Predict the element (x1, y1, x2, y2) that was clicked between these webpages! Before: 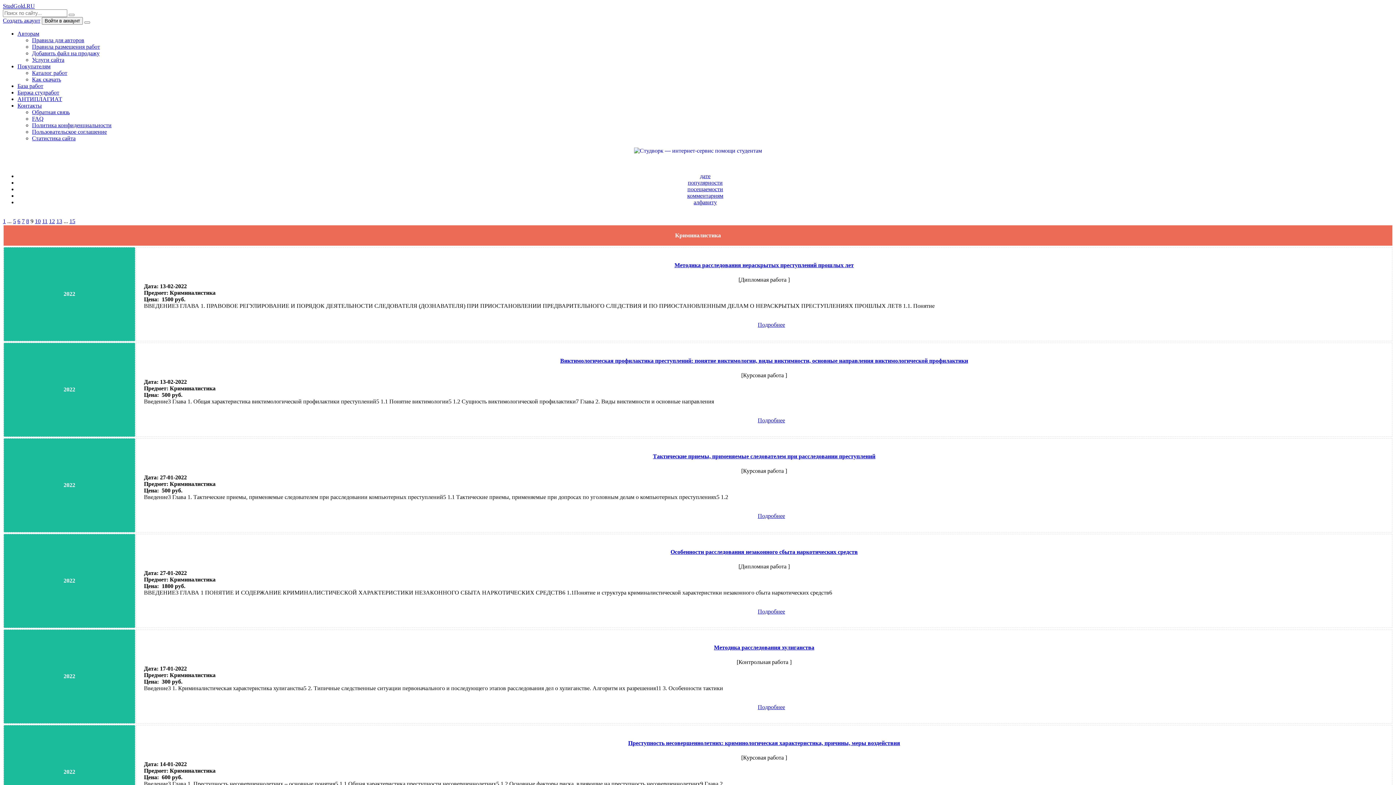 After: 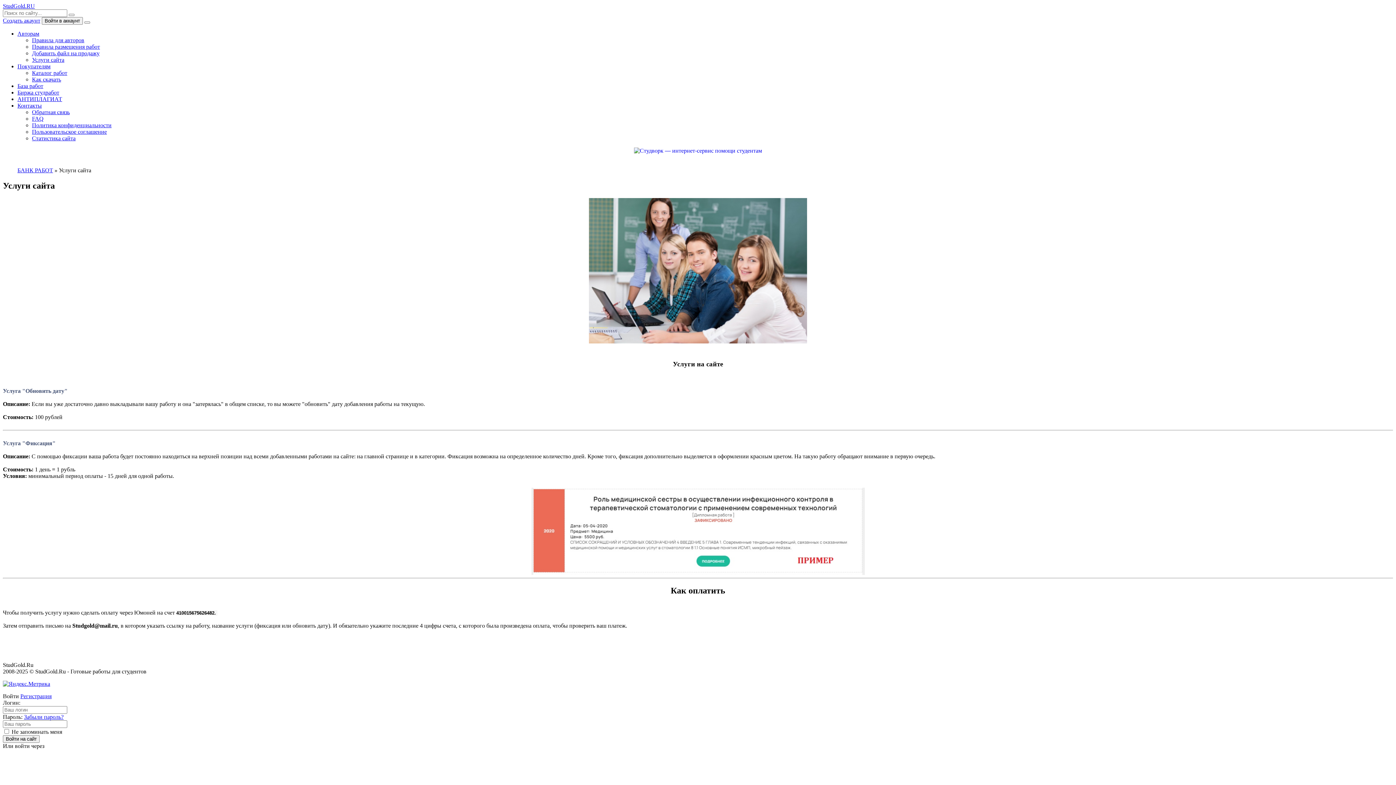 Action: bbox: (32, 56, 64, 62) label: Услуги сайта